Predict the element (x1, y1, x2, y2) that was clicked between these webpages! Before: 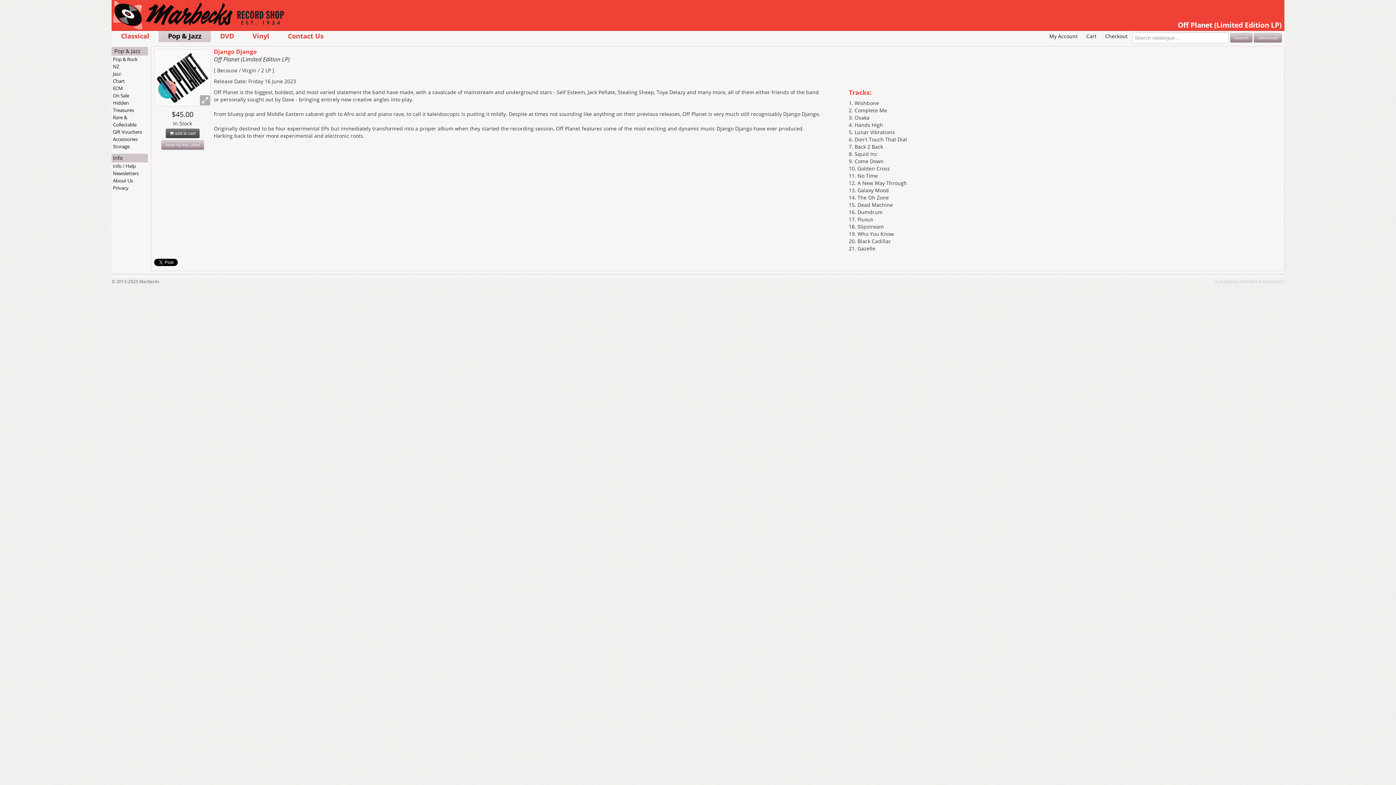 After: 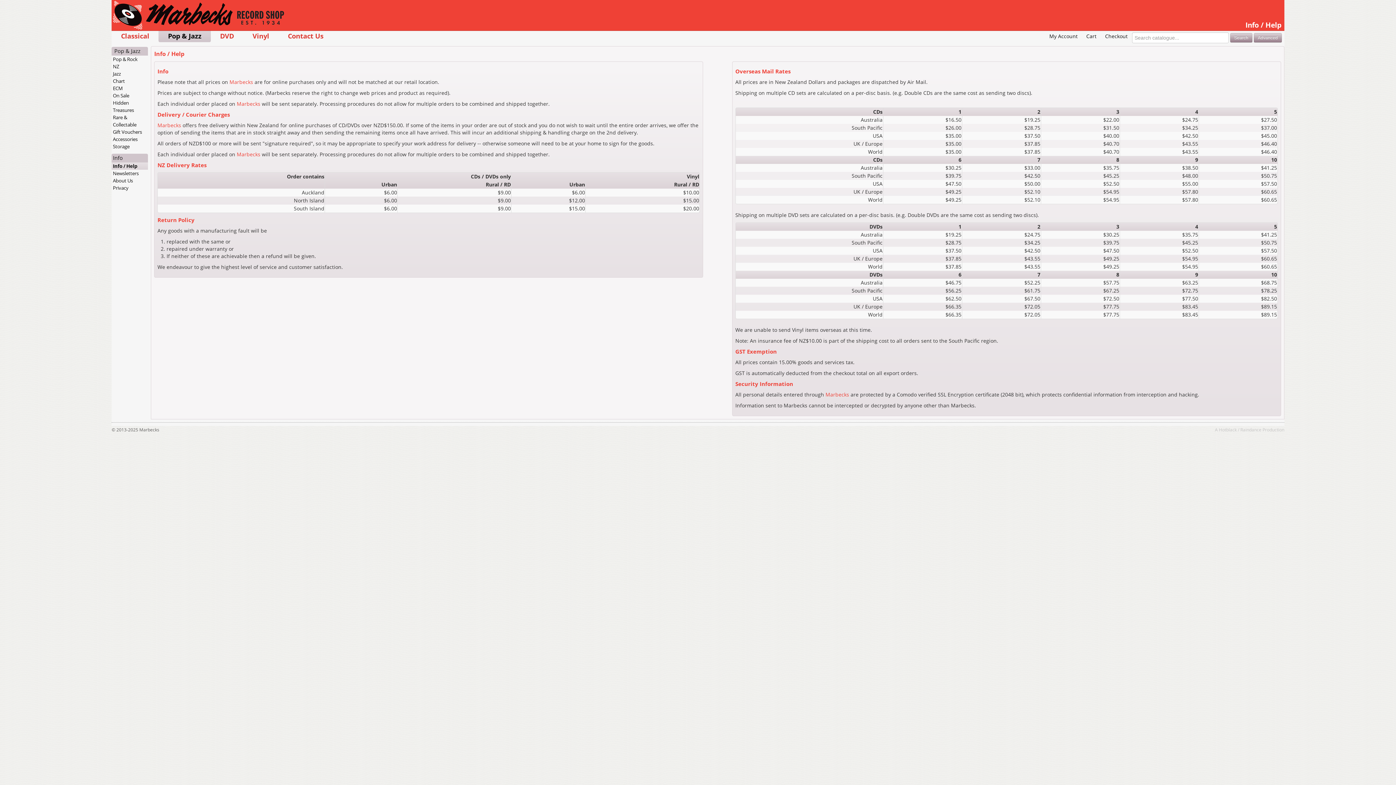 Action: bbox: (111, 162, 148, 169) label: Info / Help